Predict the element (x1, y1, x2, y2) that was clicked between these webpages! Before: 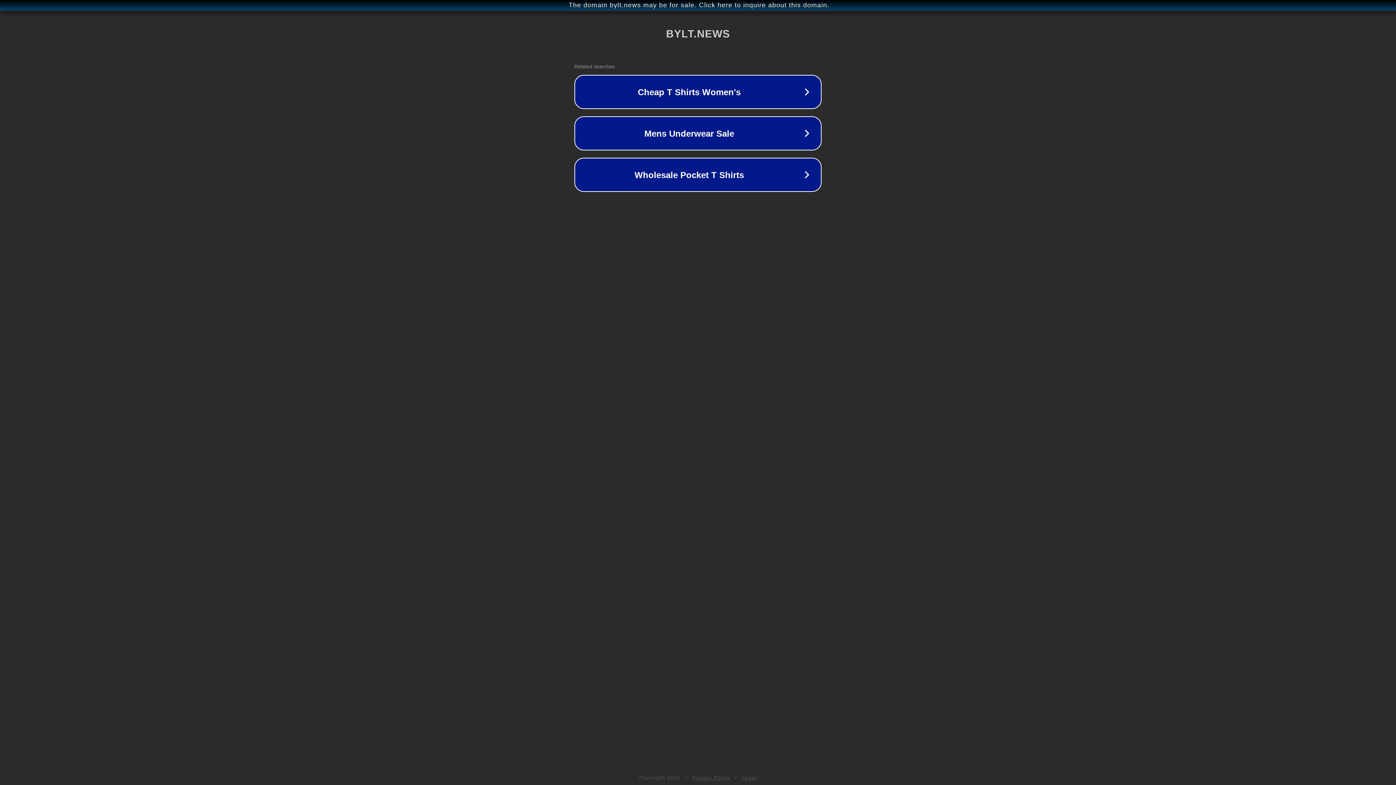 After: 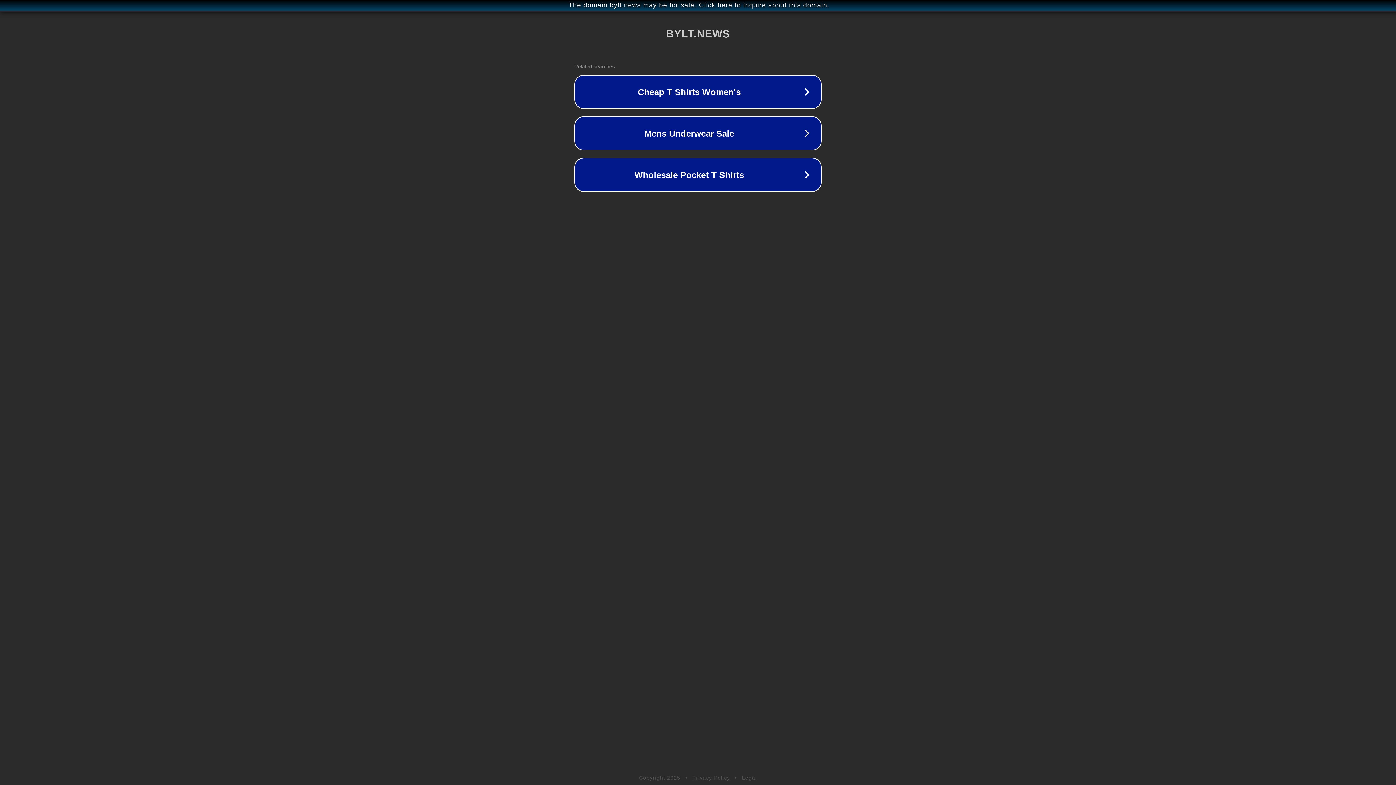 Action: bbox: (692, 775, 730, 781) label: Privacy Policy